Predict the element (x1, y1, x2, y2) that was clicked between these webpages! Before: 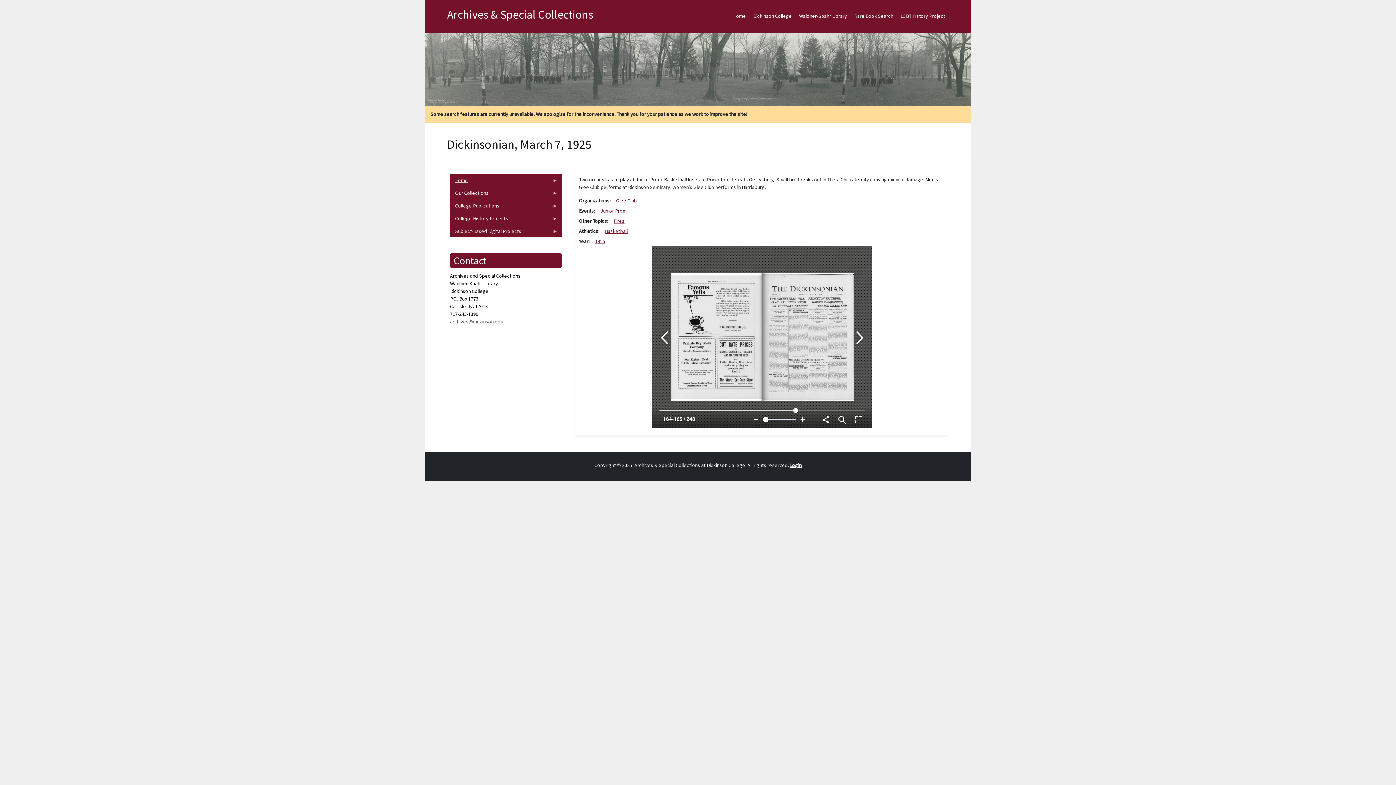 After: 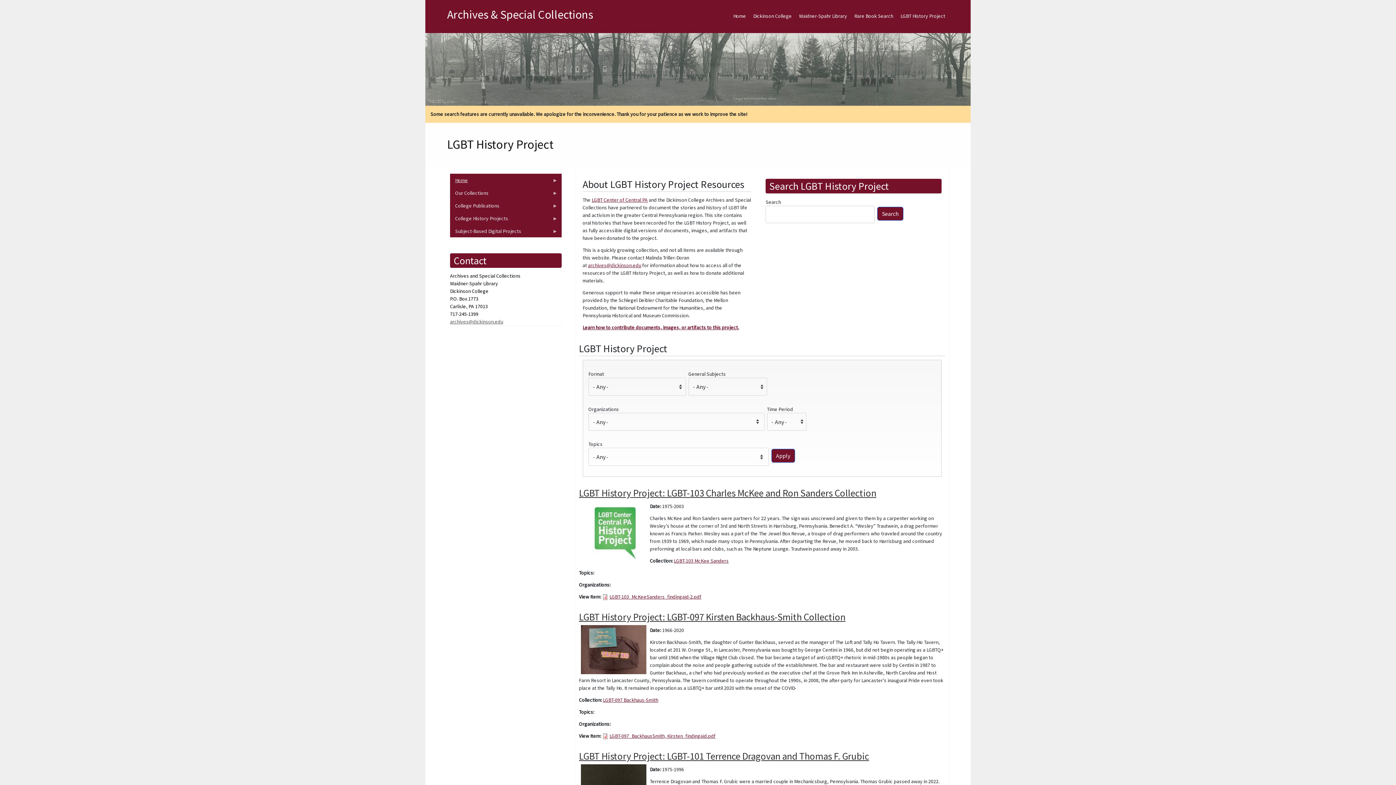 Action: label: LGBT History Project bbox: (897, 6, 949, 25)